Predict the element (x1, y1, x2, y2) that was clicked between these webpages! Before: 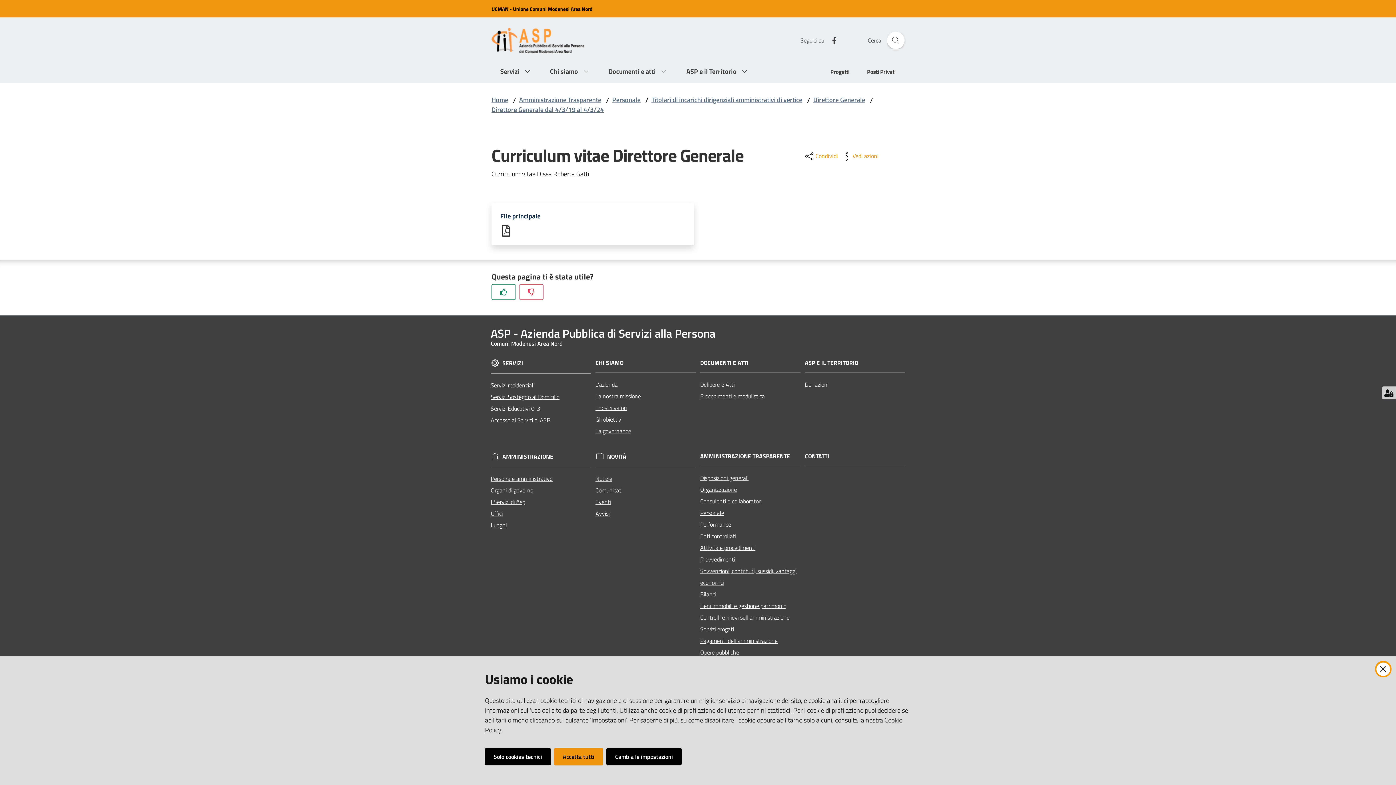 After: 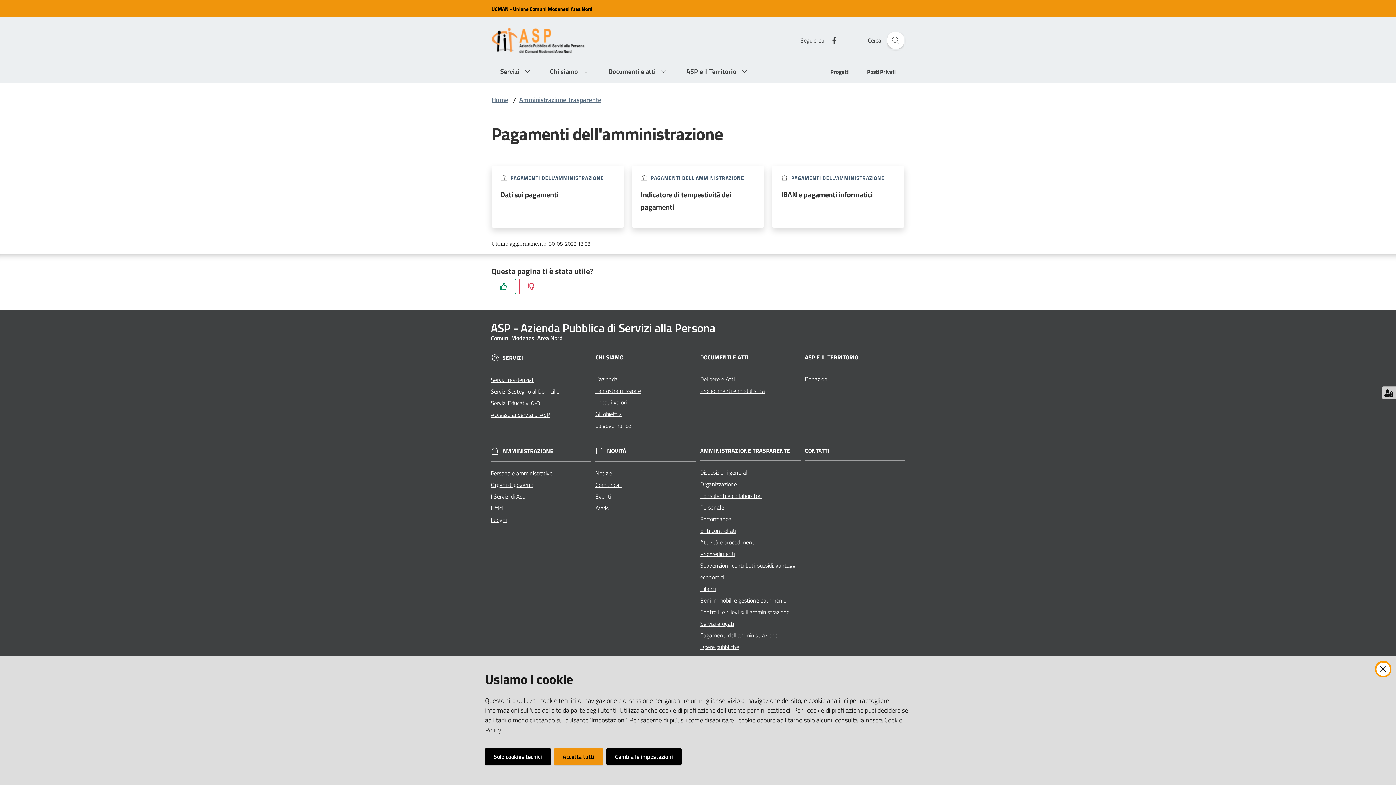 Action: label: Pagamenti dell'amministrazione bbox: (700, 635, 800, 647)